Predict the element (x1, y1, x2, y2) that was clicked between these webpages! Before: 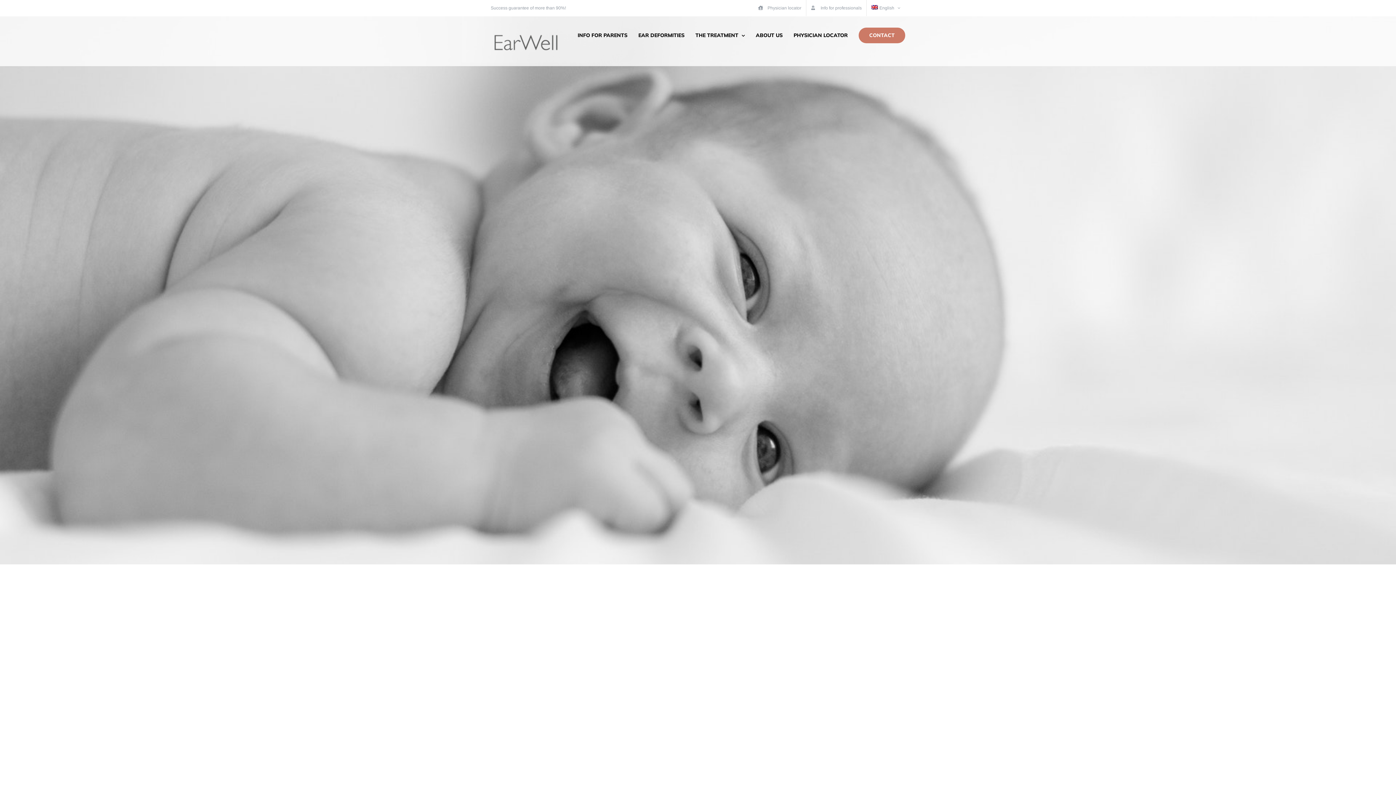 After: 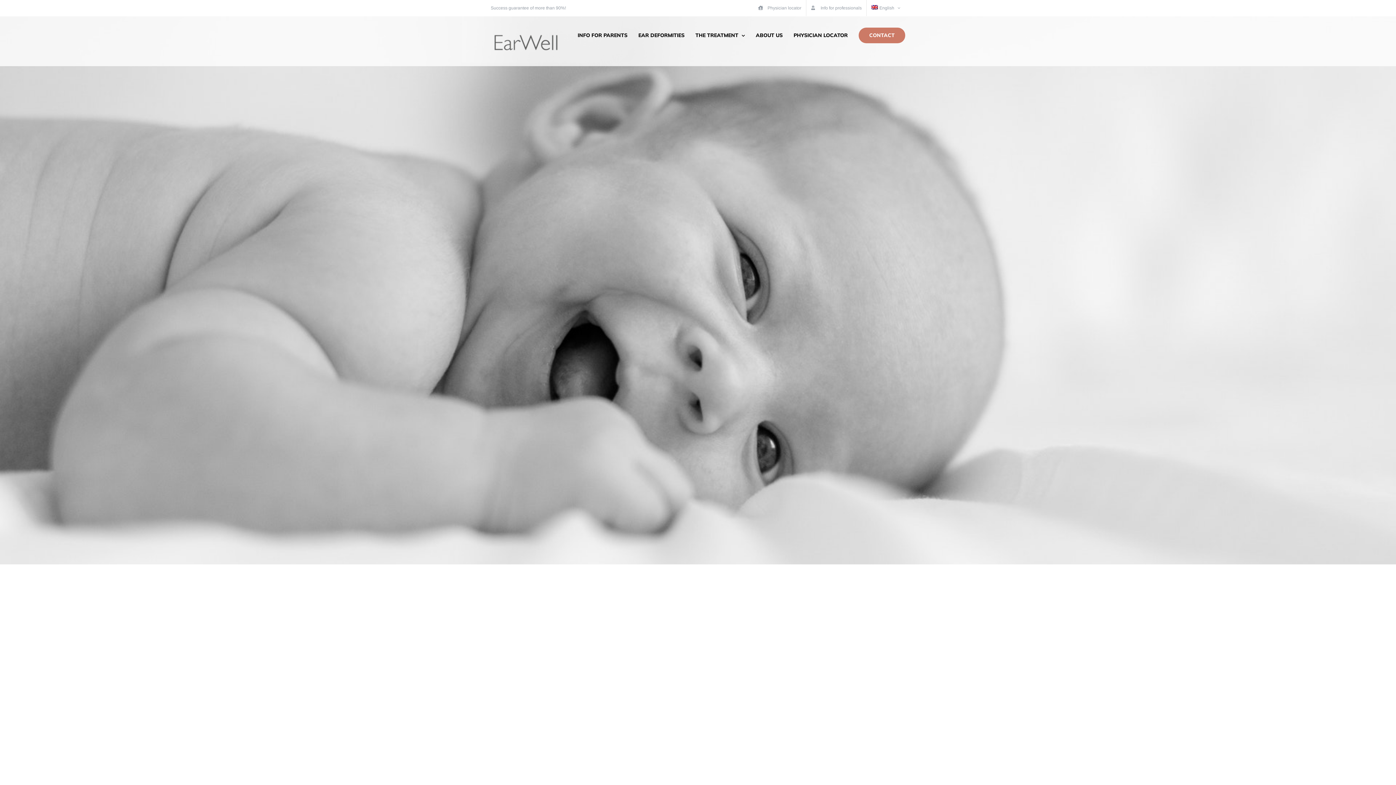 Action: bbox: (490, 31, 563, 54)